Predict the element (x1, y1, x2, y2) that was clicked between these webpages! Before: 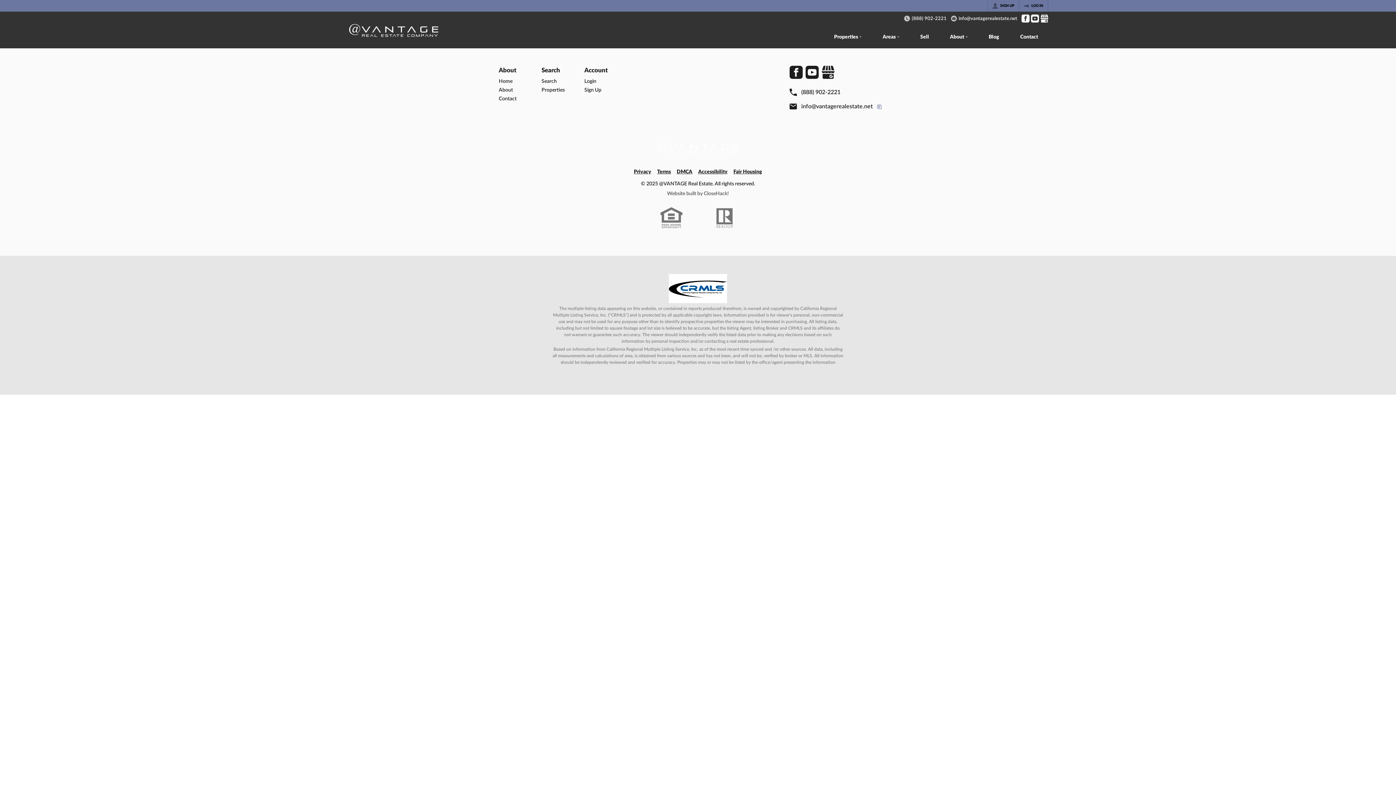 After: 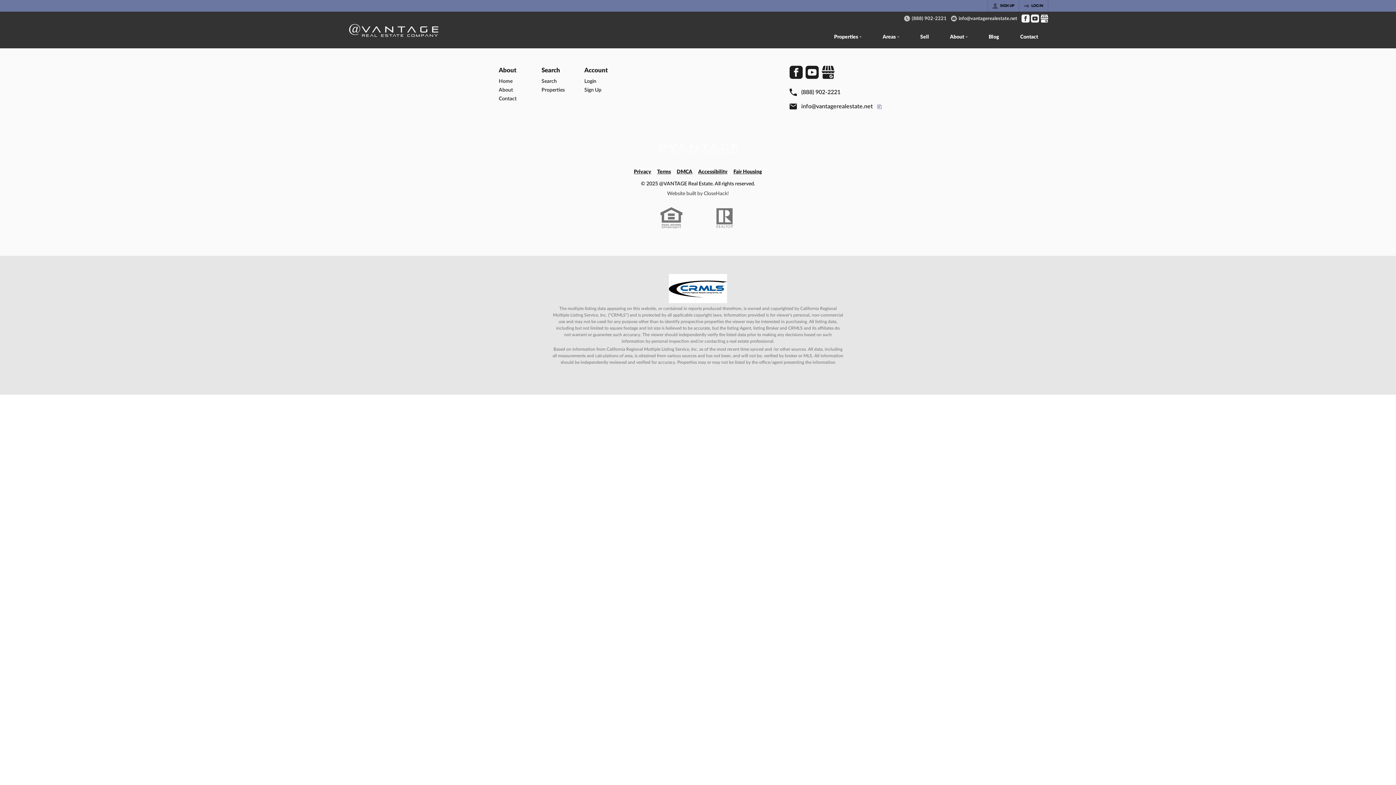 Action: bbox: (347, 11, 440, 48)